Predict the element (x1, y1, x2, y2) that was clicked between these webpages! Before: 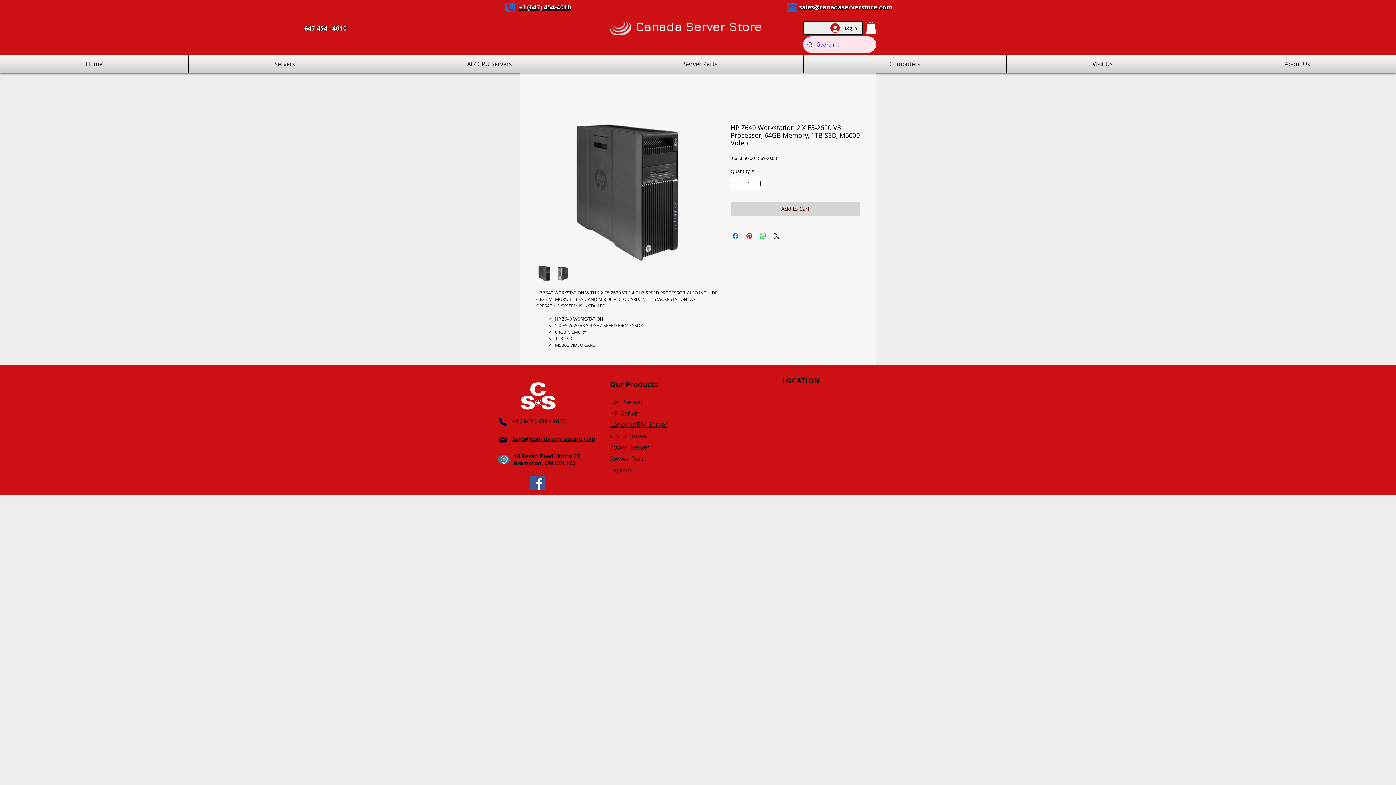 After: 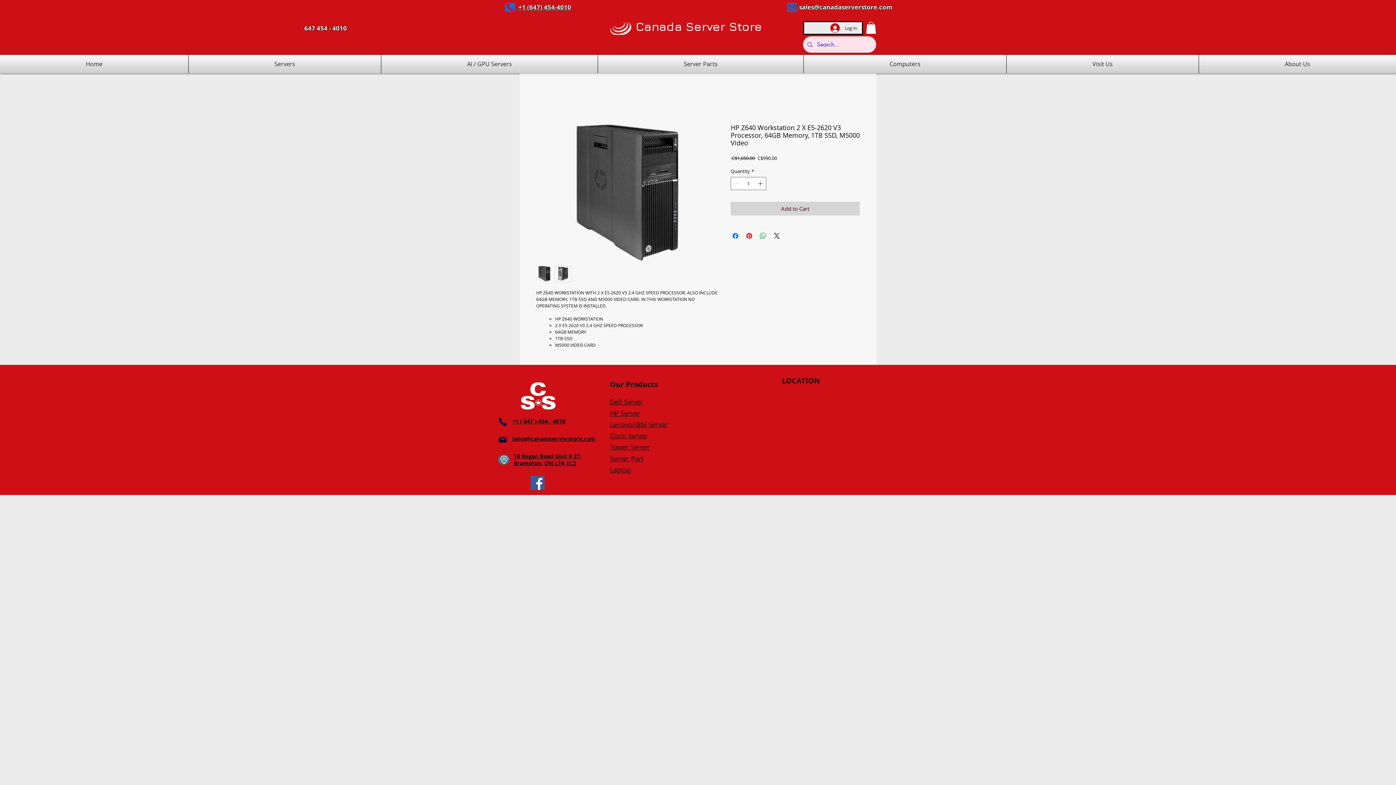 Action: bbox: (530, 476, 544, 490) label: Facebook